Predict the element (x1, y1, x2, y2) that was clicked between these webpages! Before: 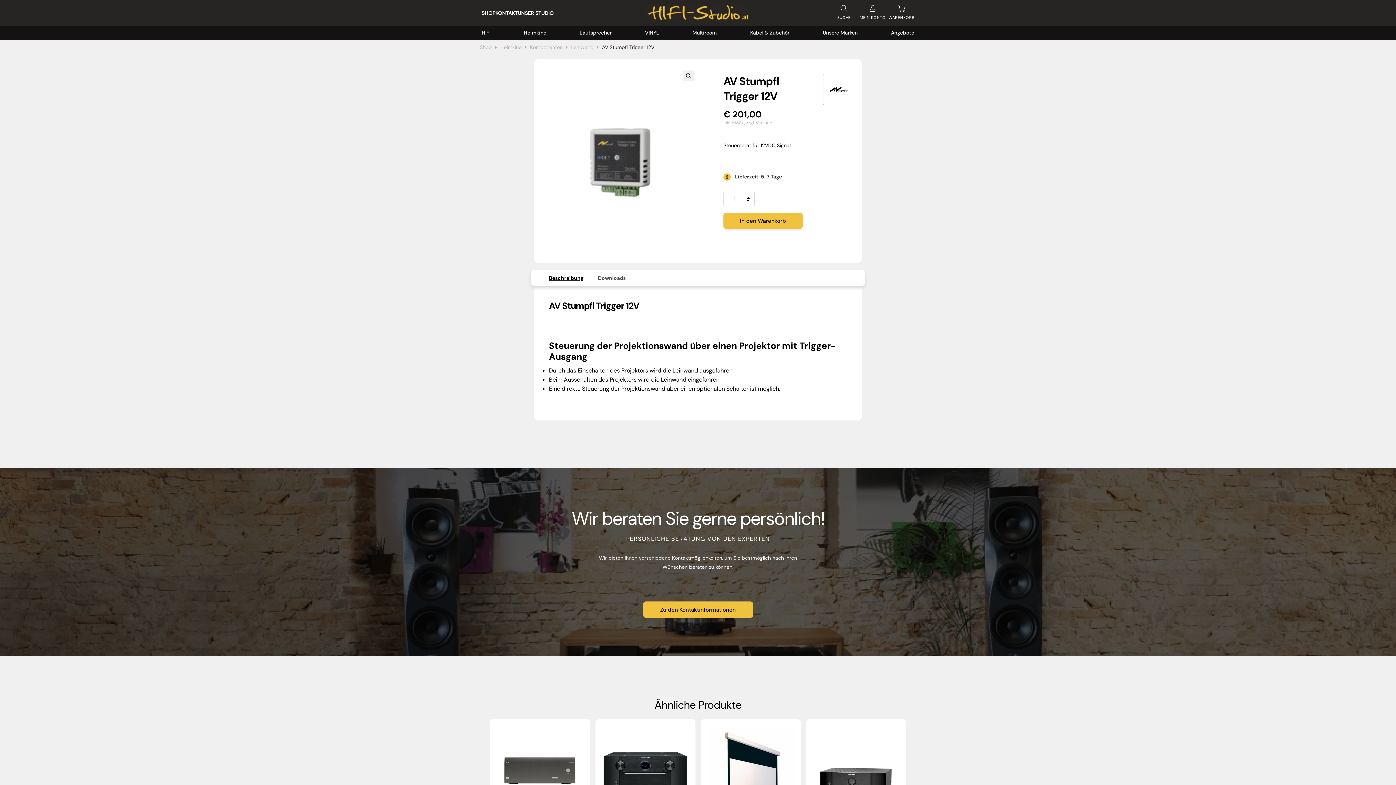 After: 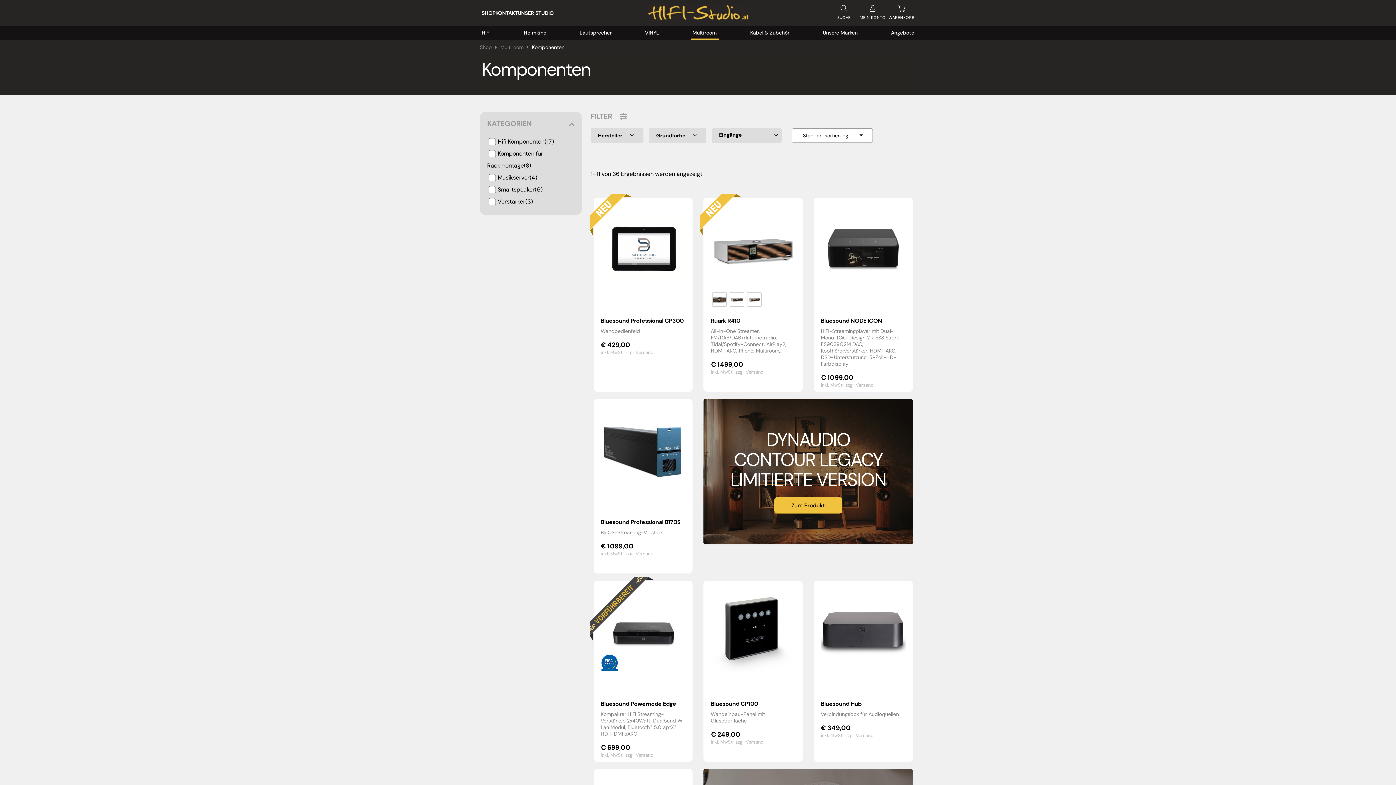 Action: bbox: (690, 25, 718, 39) label: Multiroom